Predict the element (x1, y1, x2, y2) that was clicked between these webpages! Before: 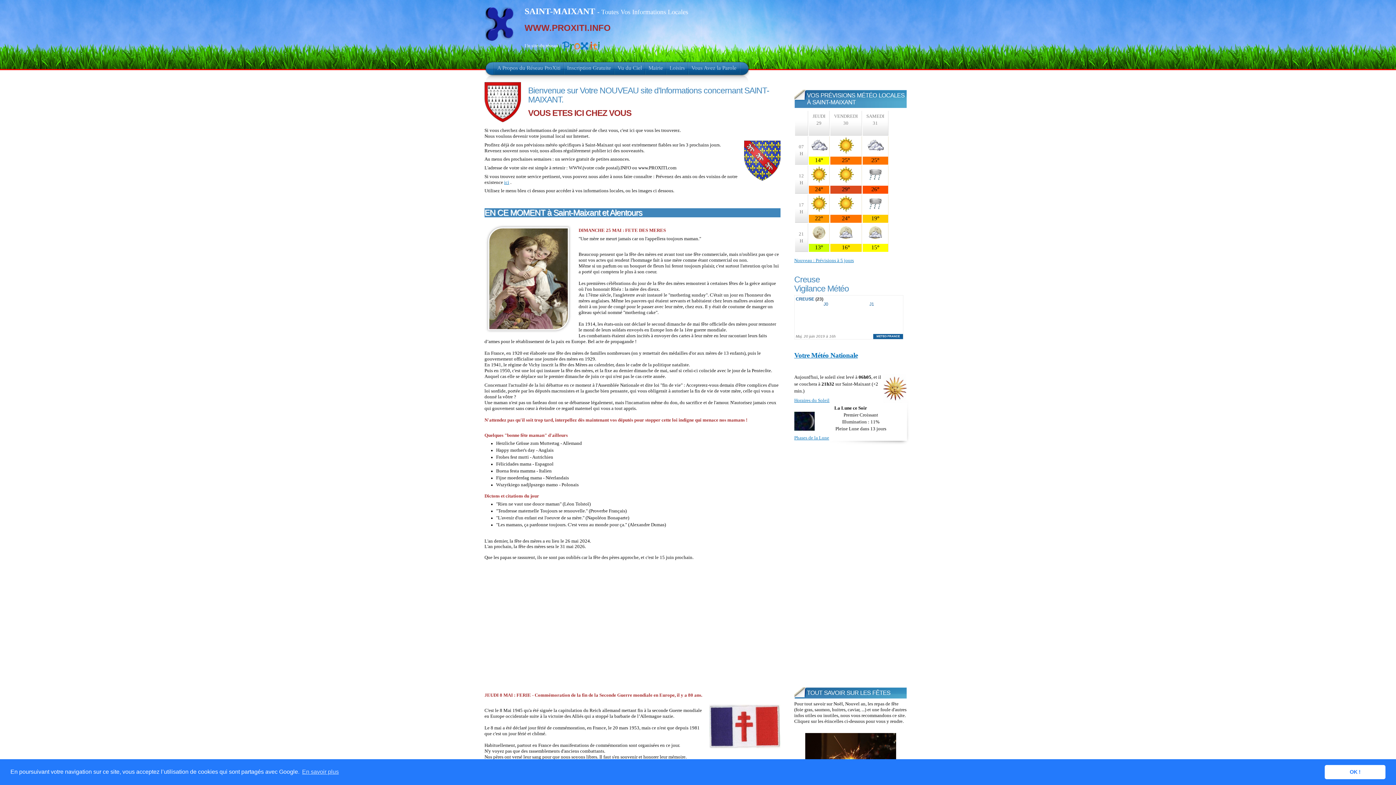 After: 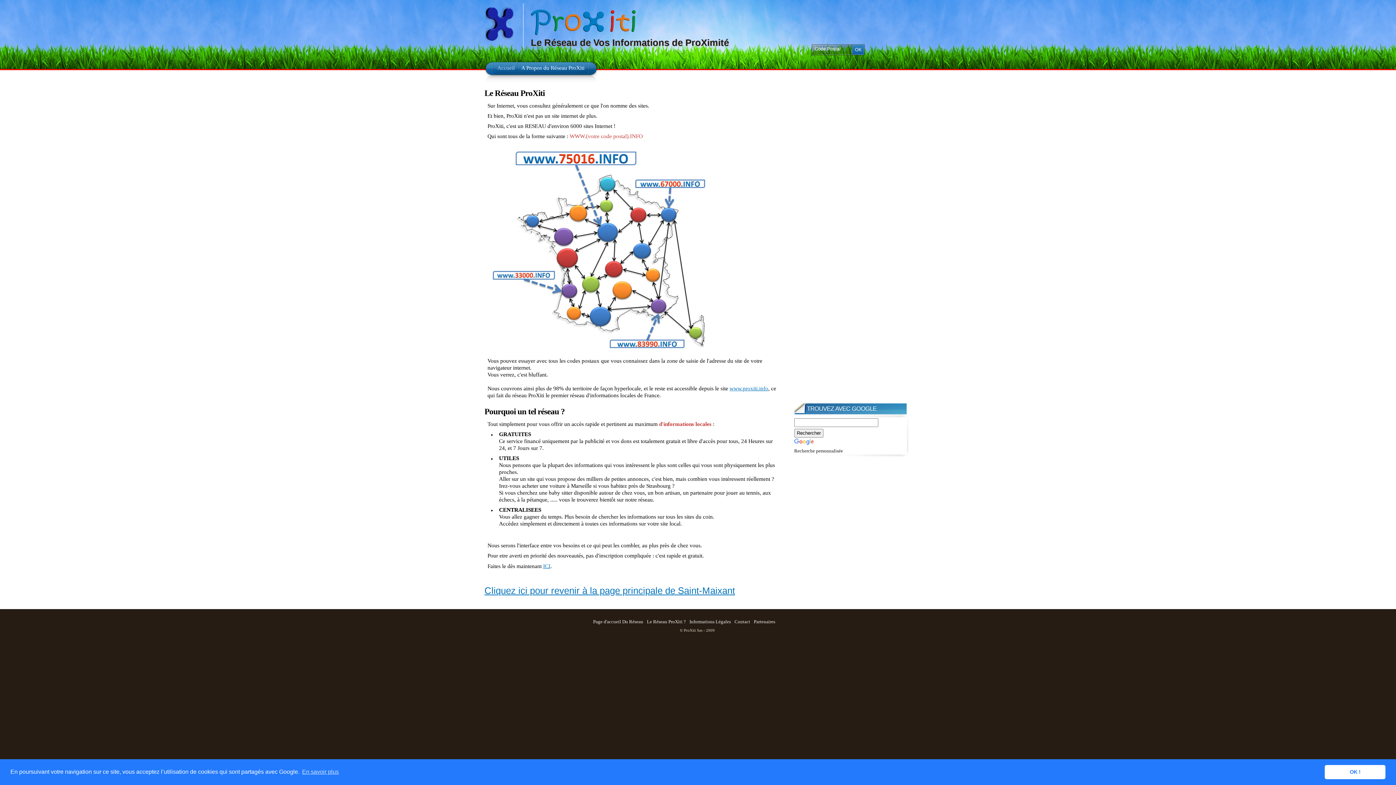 Action: bbox: (494, 62, 563, 74) label: A Propos du Réseau ProXiti